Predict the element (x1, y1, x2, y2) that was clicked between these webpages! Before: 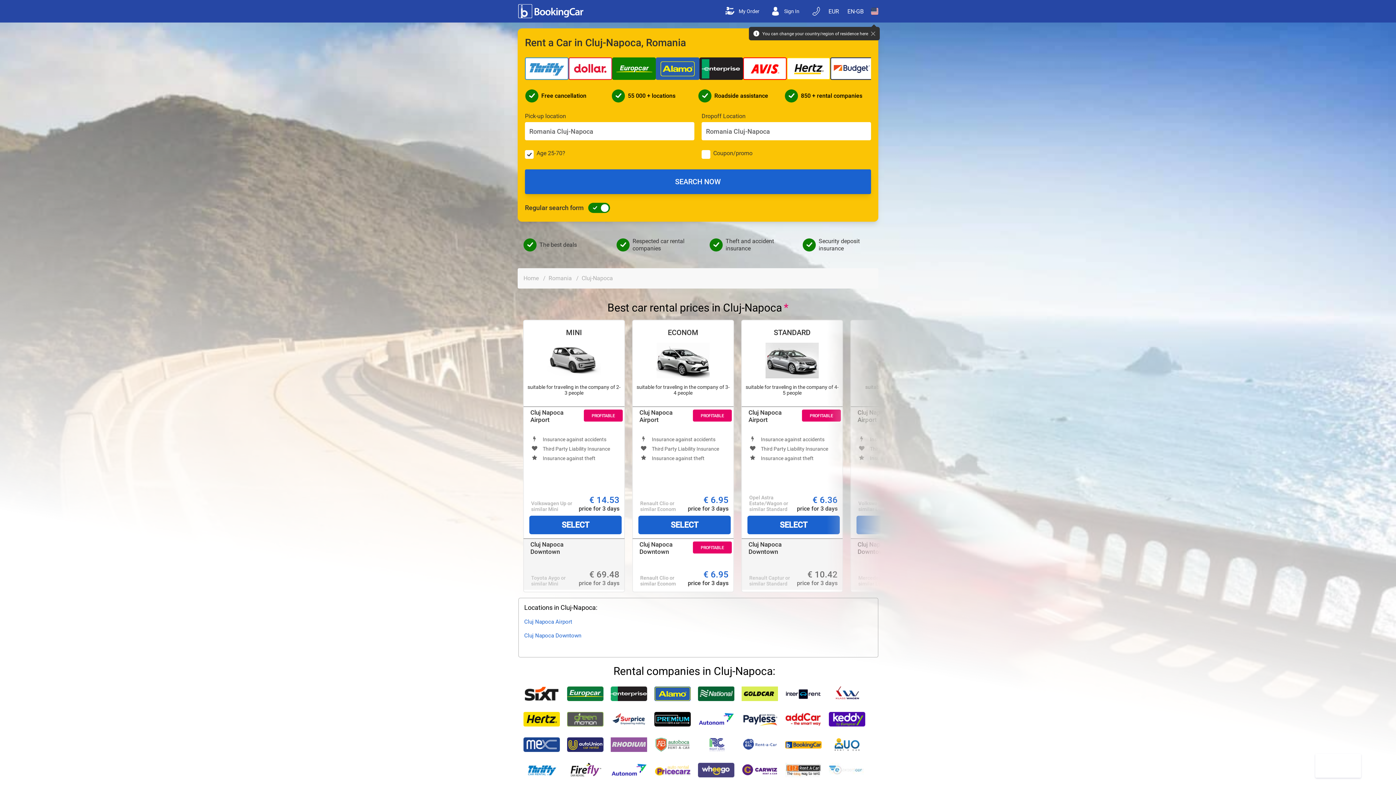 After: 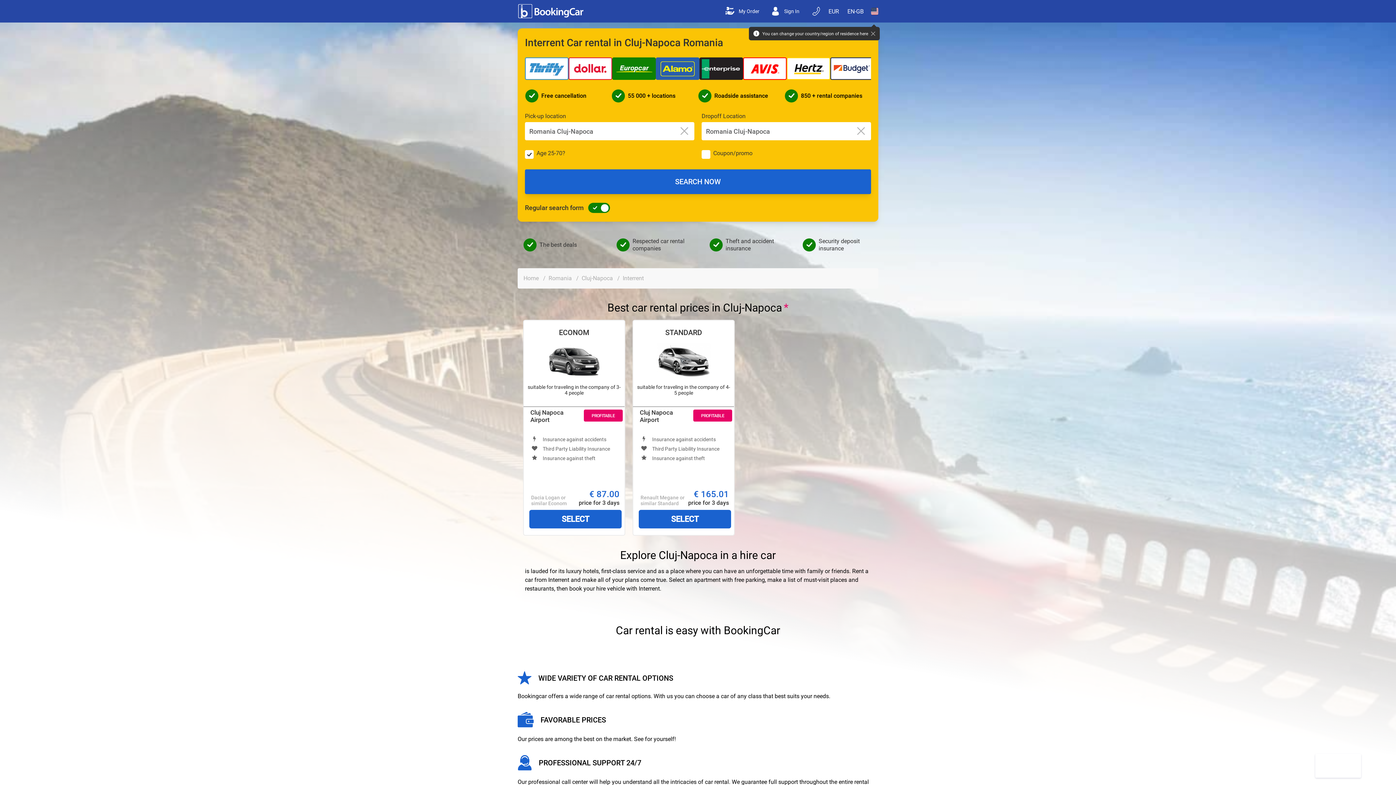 Action: bbox: (785, 690, 821, 697)